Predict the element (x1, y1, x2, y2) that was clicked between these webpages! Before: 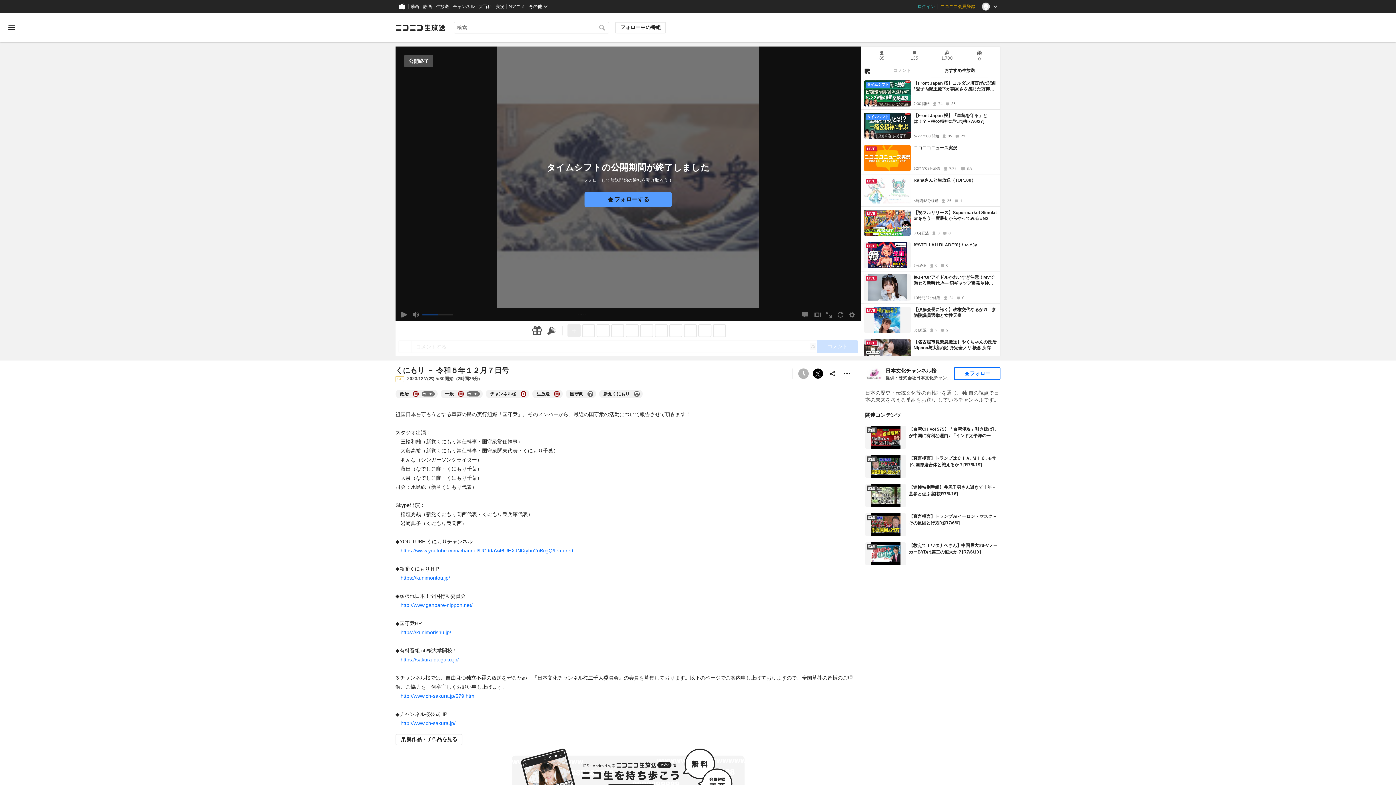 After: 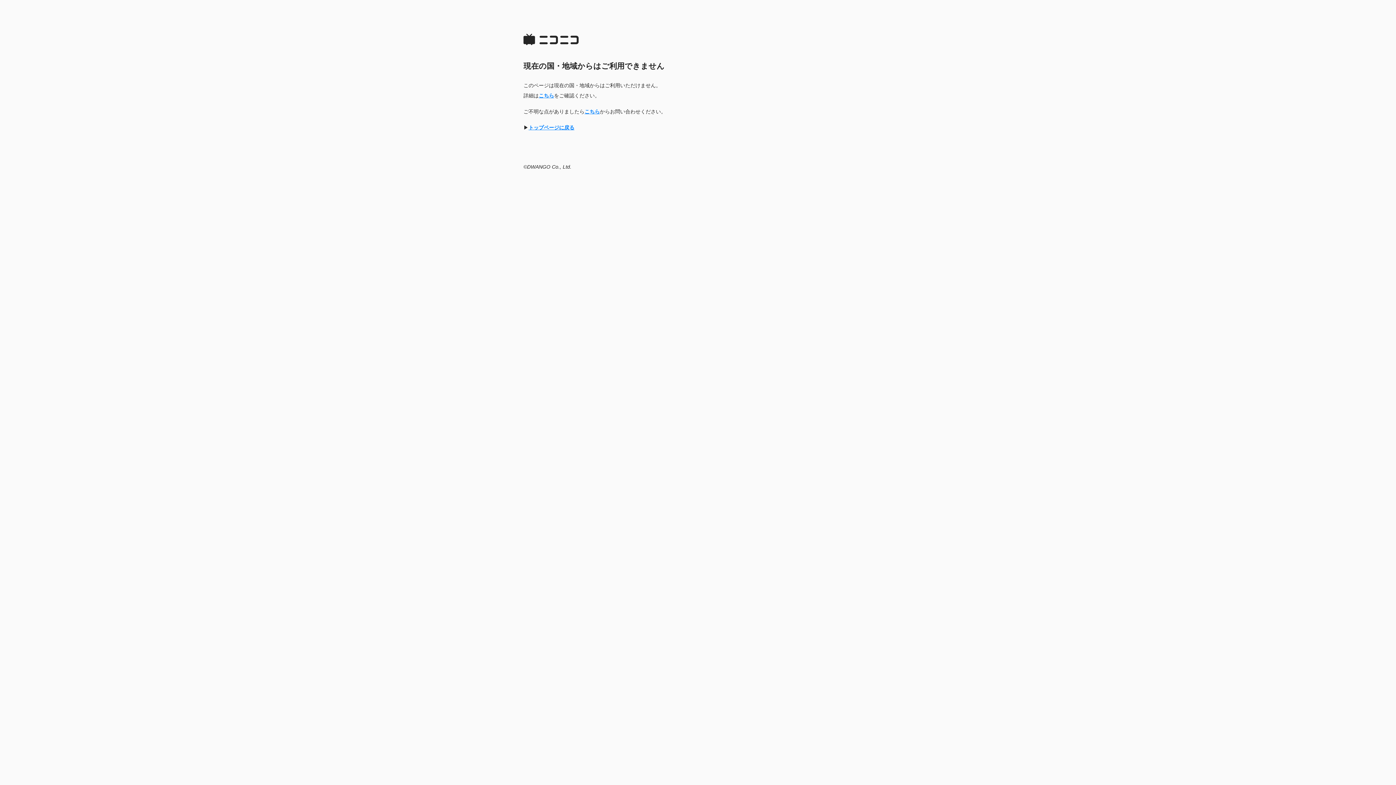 Action: bbox: (421, 0, 434, 13) label: 静画